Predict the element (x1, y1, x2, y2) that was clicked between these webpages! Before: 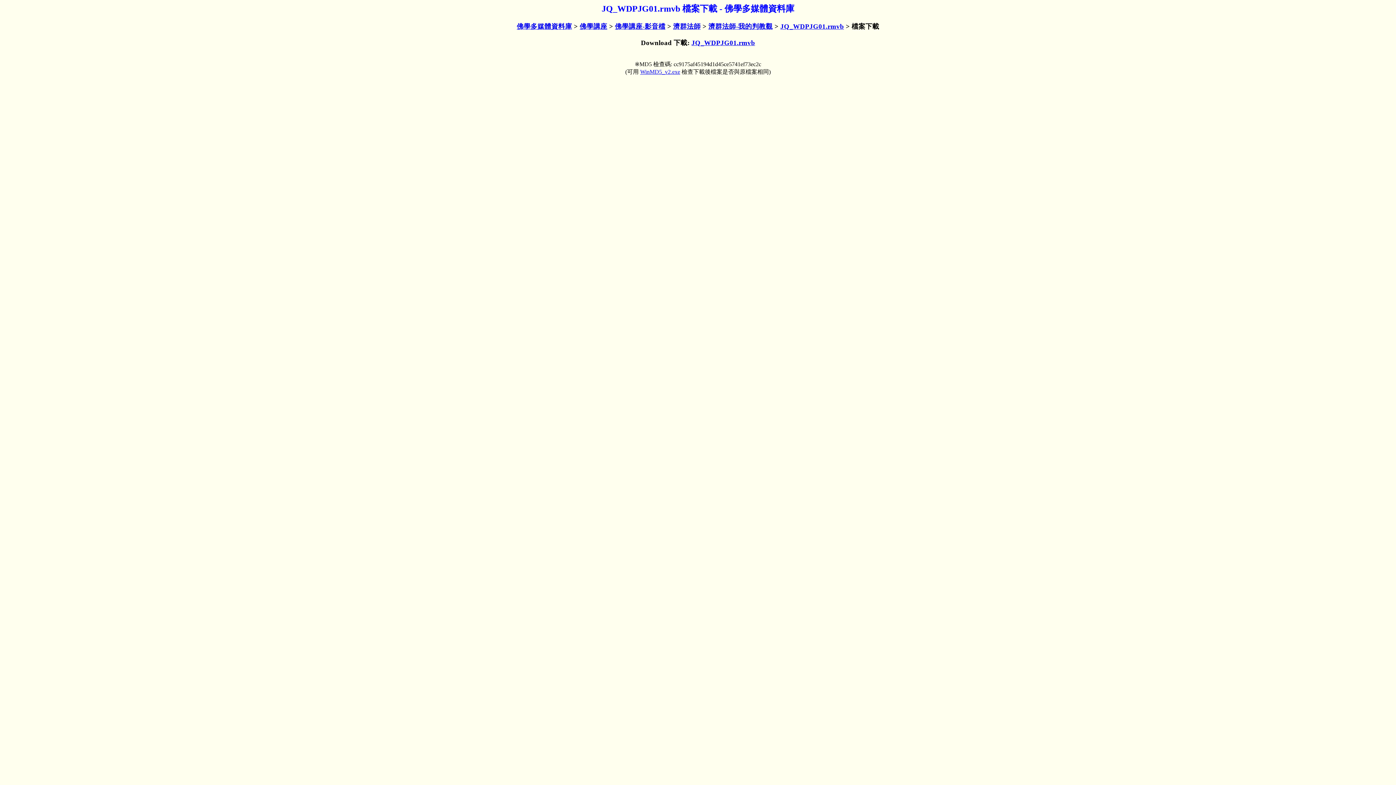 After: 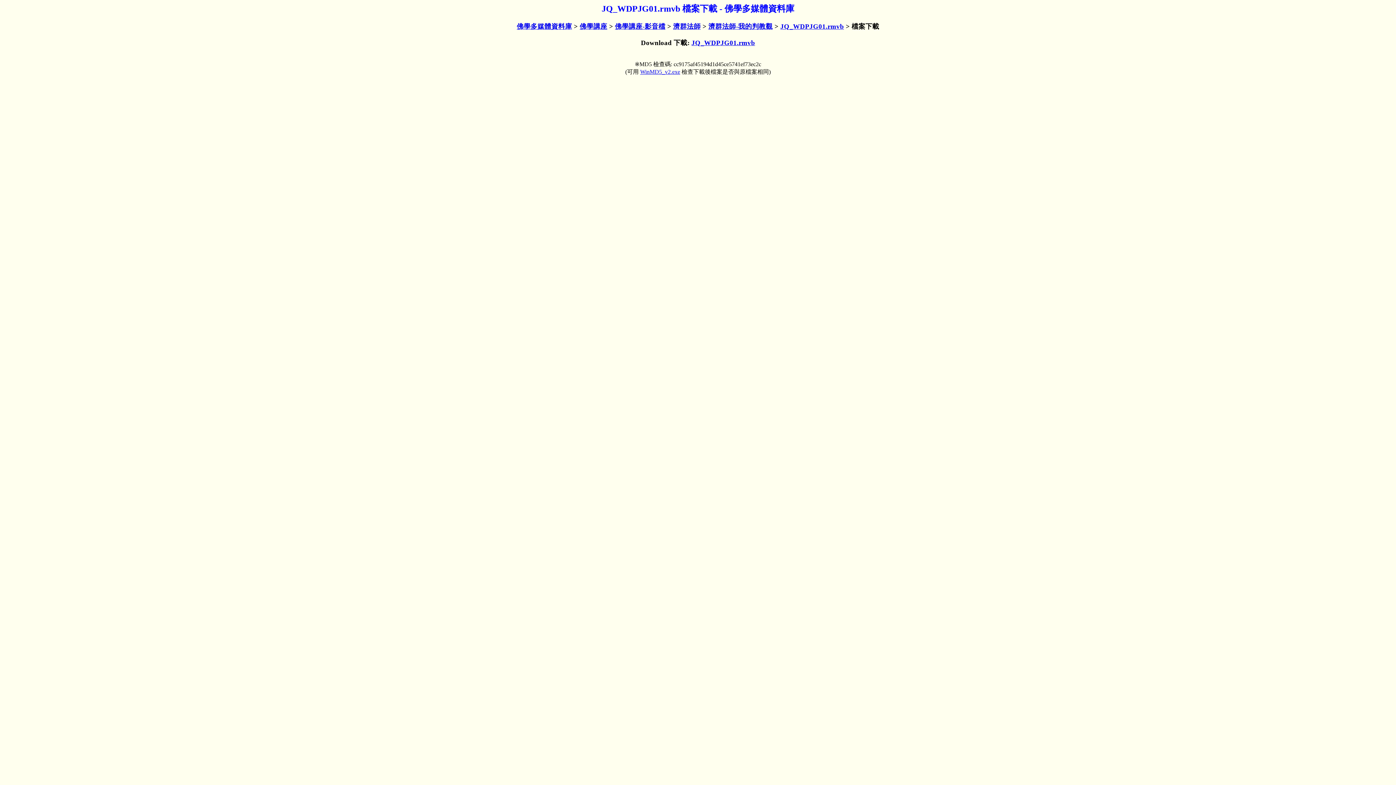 Action: bbox: (691, 38, 755, 46) label: JQ_WDPJG01.rmvb